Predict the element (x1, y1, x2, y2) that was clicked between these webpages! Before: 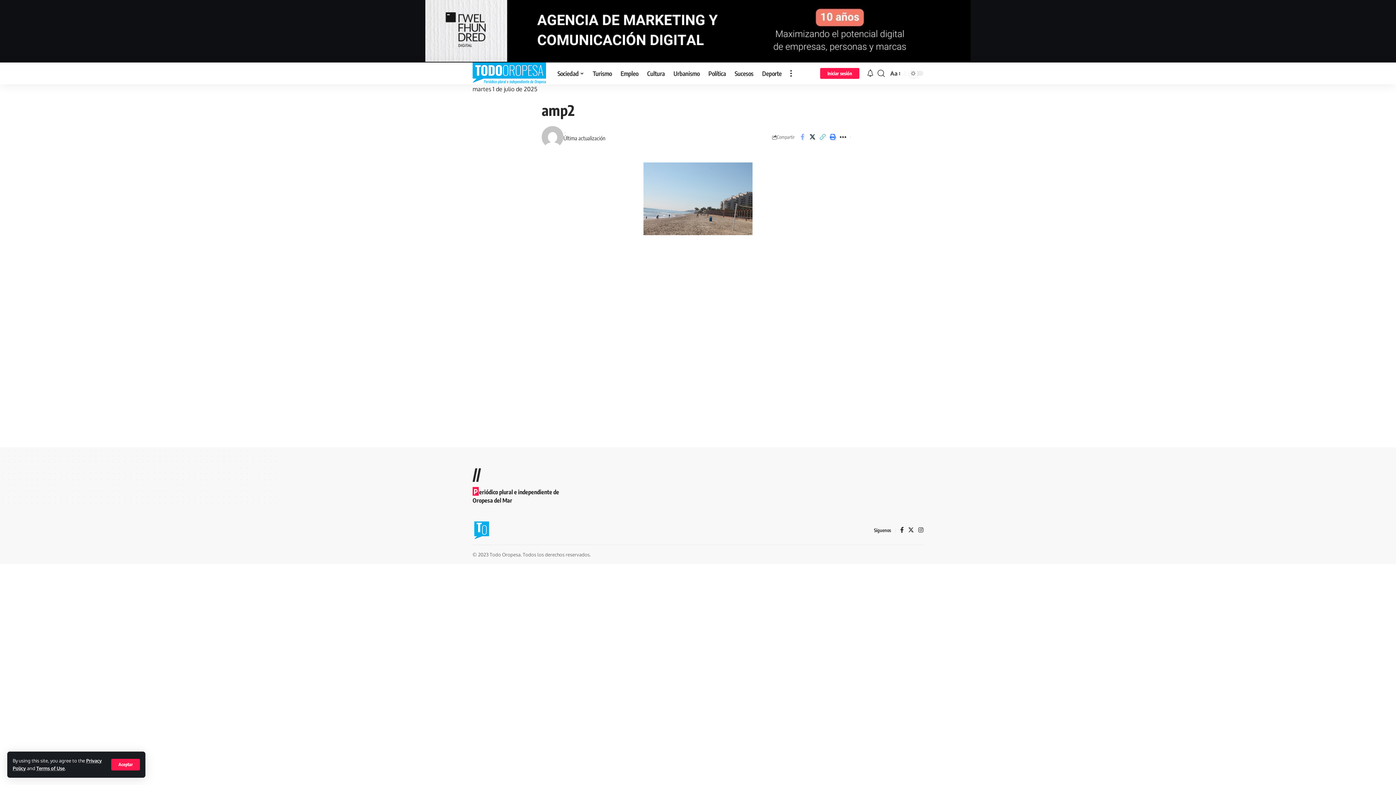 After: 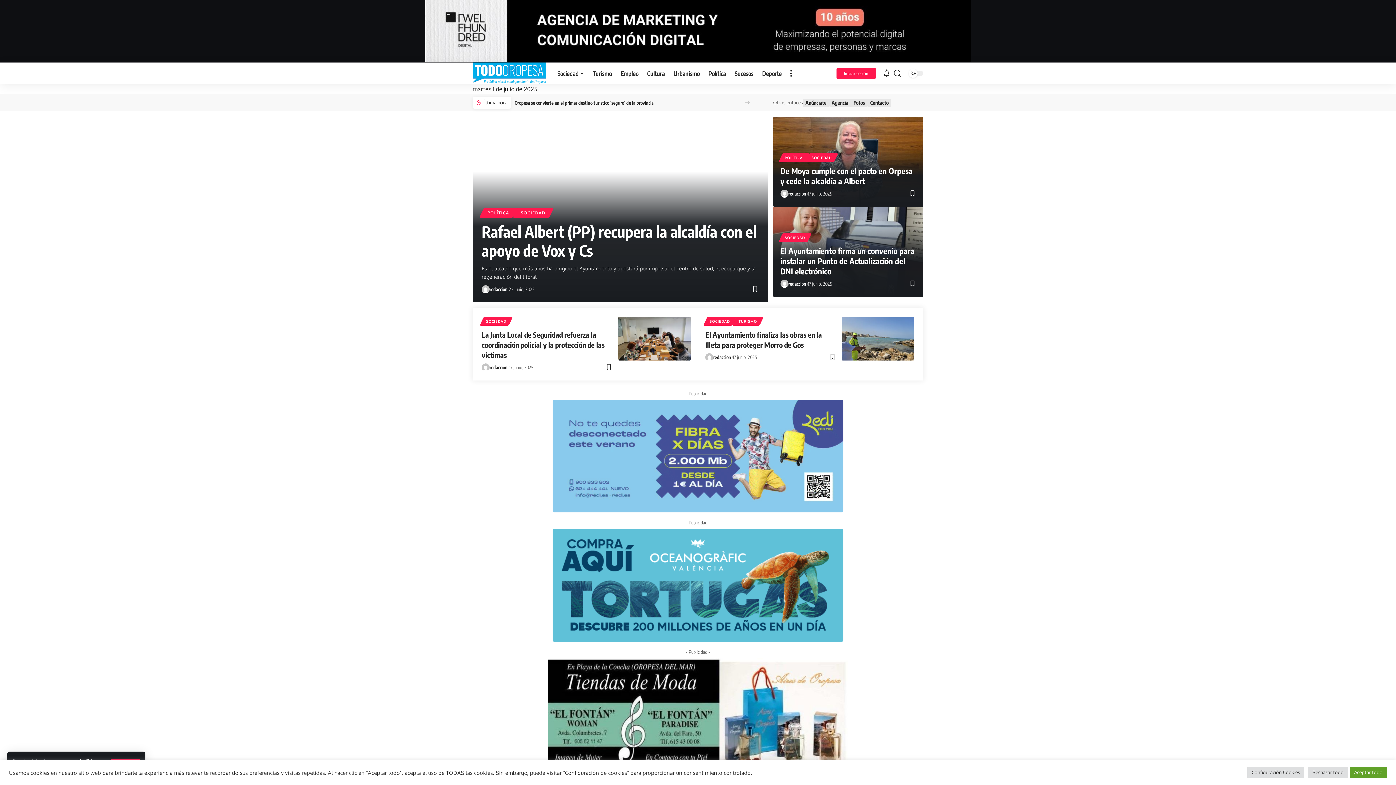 Action: bbox: (472, 521, 490, 539)